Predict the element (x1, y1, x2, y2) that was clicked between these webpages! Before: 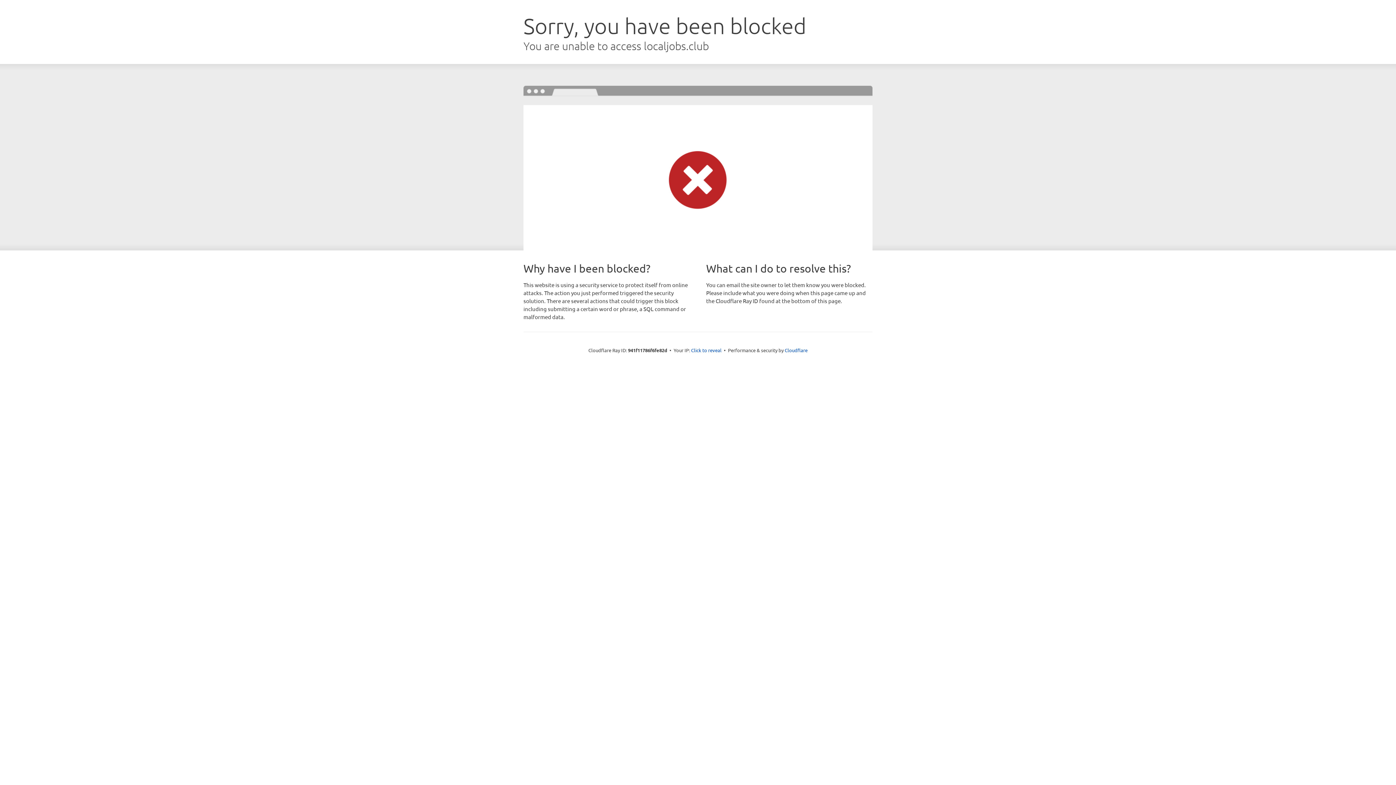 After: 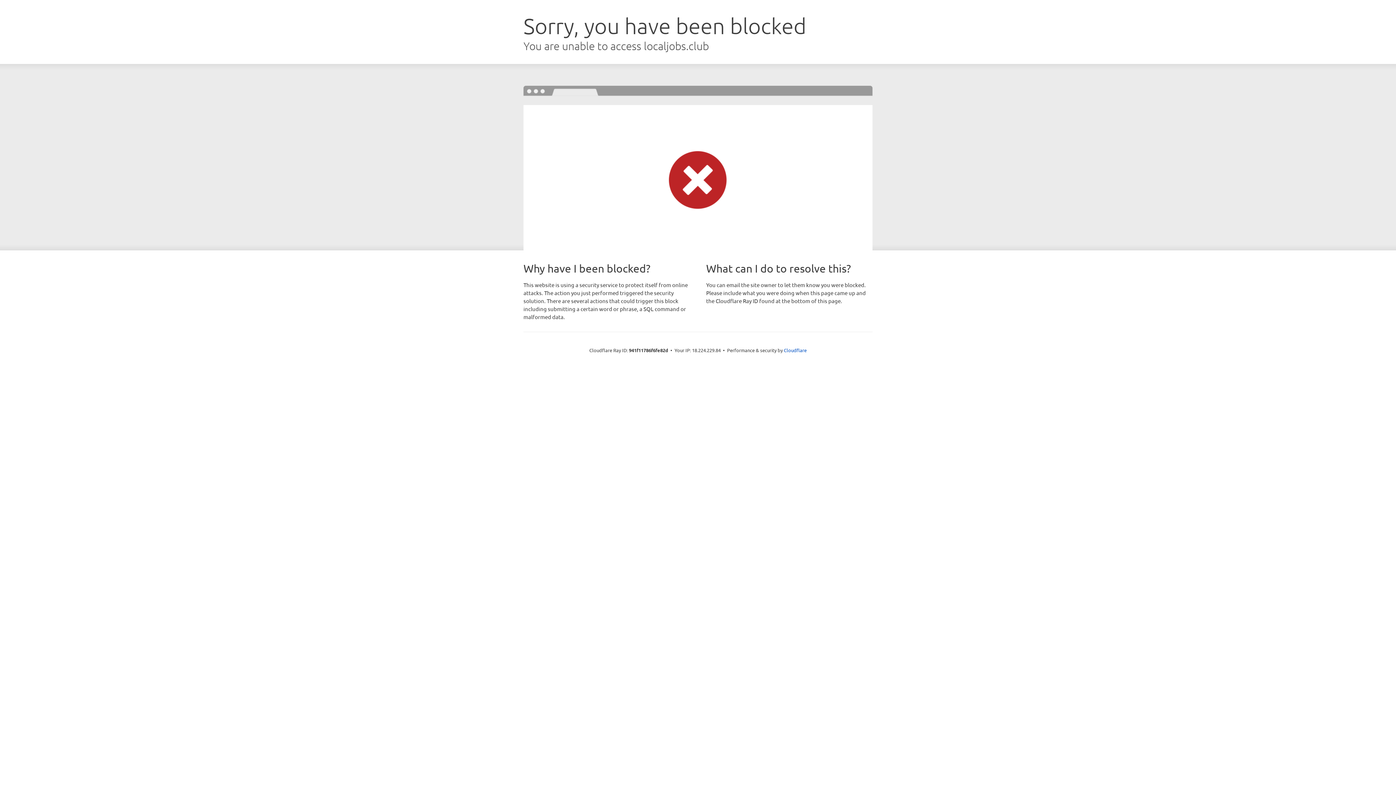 Action: label: Click to reveal bbox: (691, 346, 721, 353)